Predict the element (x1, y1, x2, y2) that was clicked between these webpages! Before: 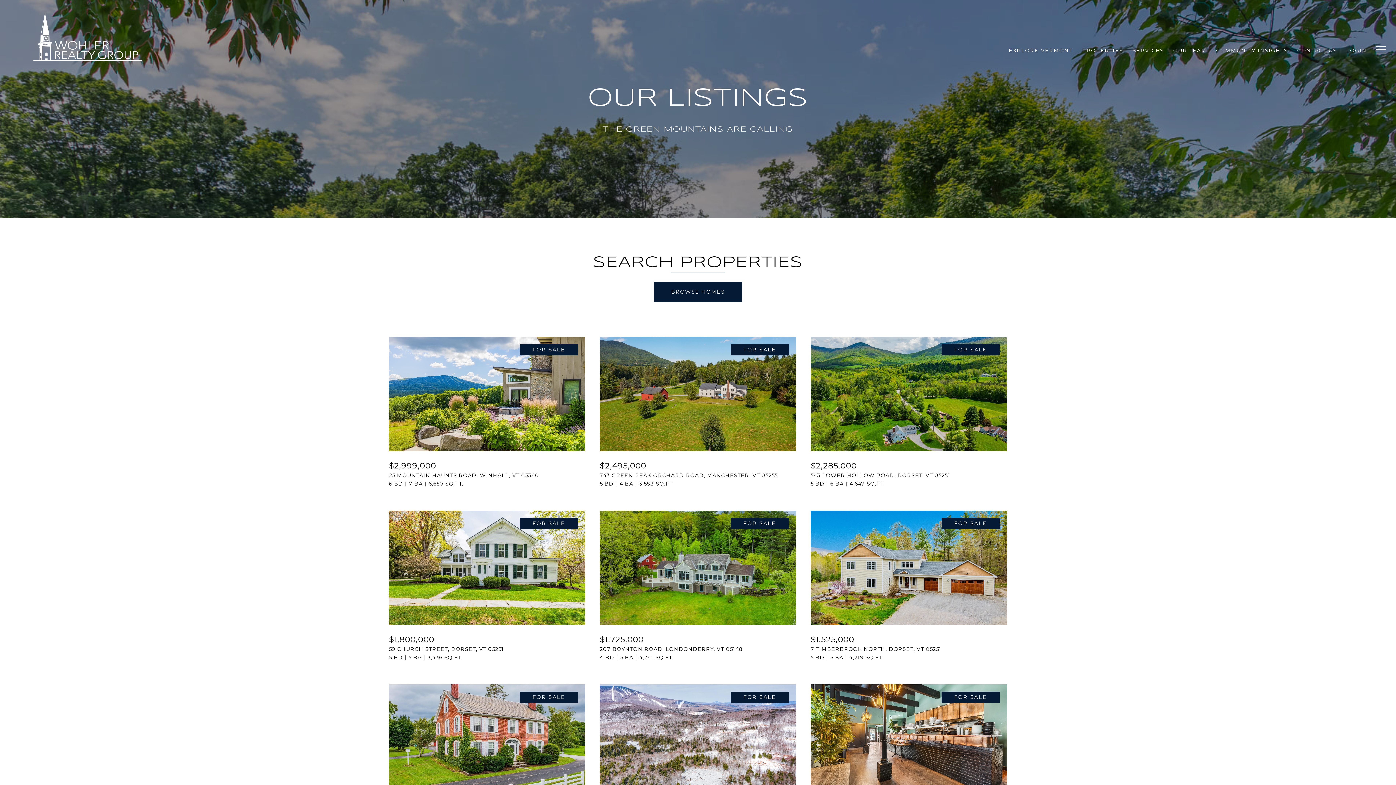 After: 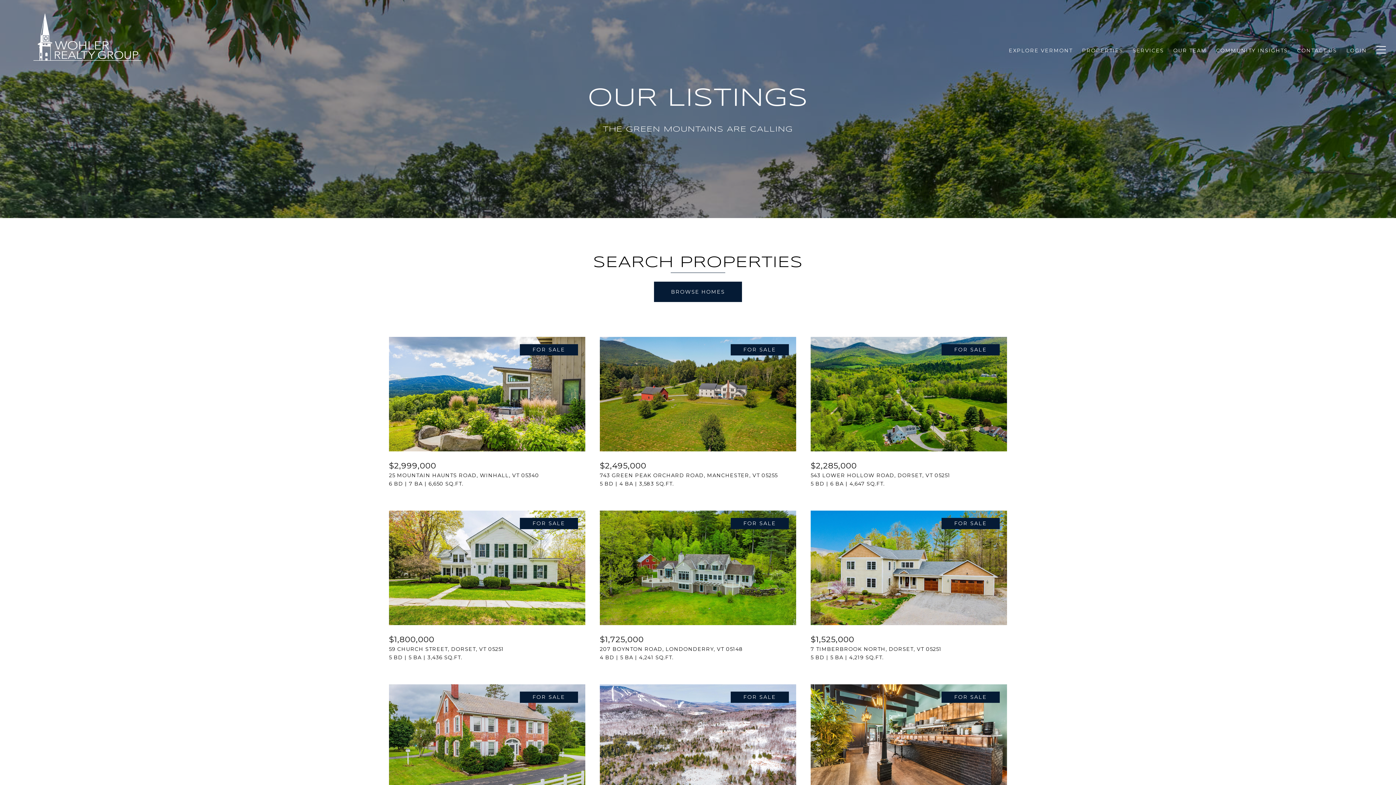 Action: bbox: (1211, 43, 1292, 57) label: COMMUNITY INSIGHTS